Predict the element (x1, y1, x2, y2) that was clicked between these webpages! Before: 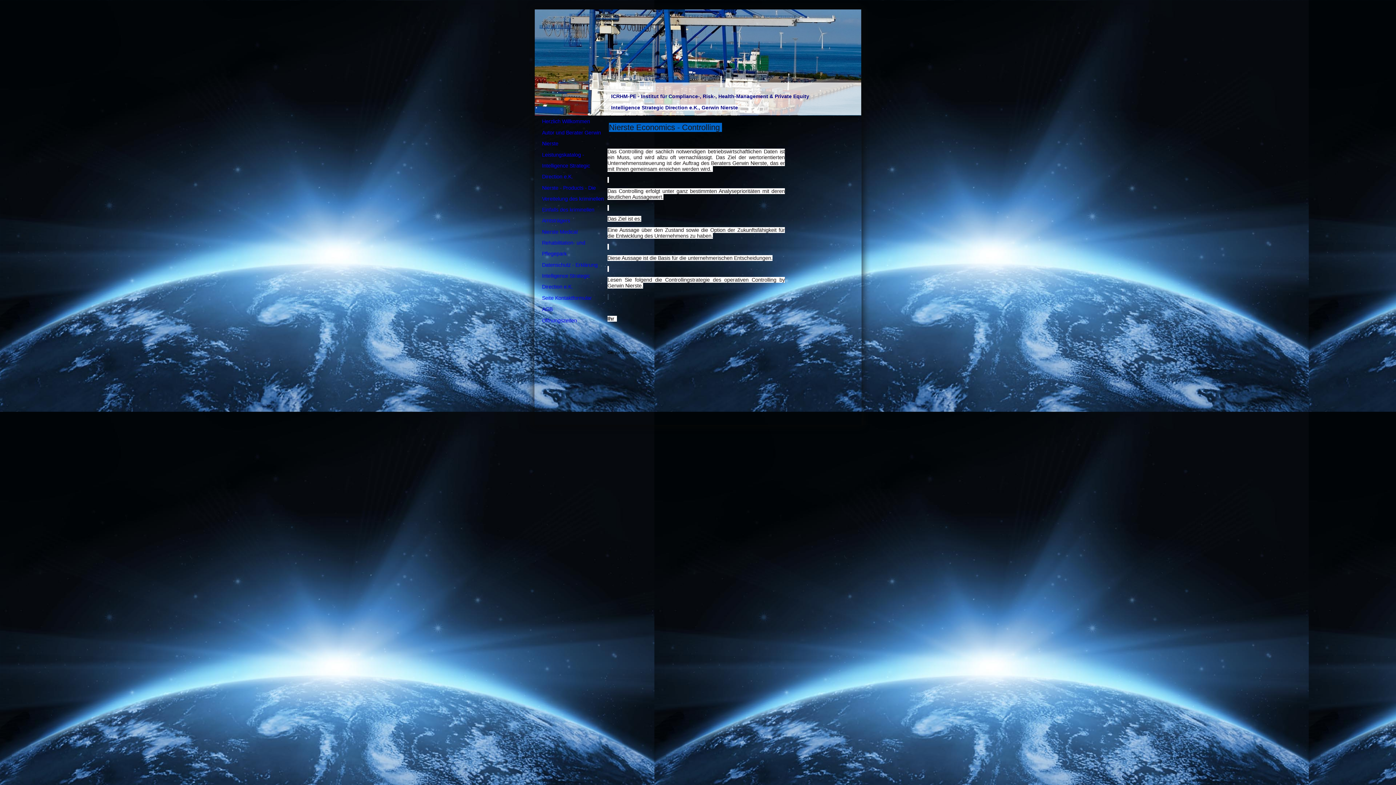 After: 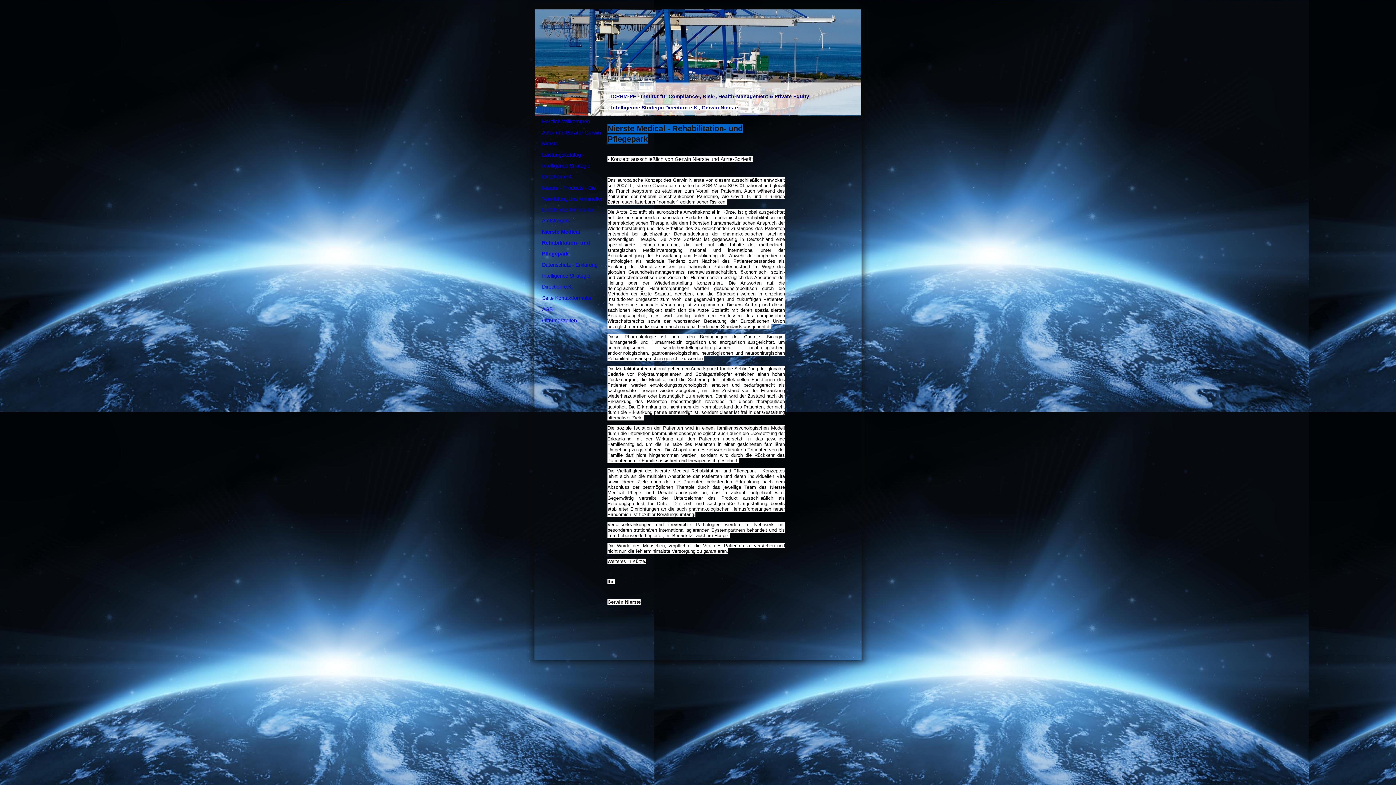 Action: label: Nierste Medical Rehabilitation- und Pflegepark bbox: (534, 226, 604, 259)